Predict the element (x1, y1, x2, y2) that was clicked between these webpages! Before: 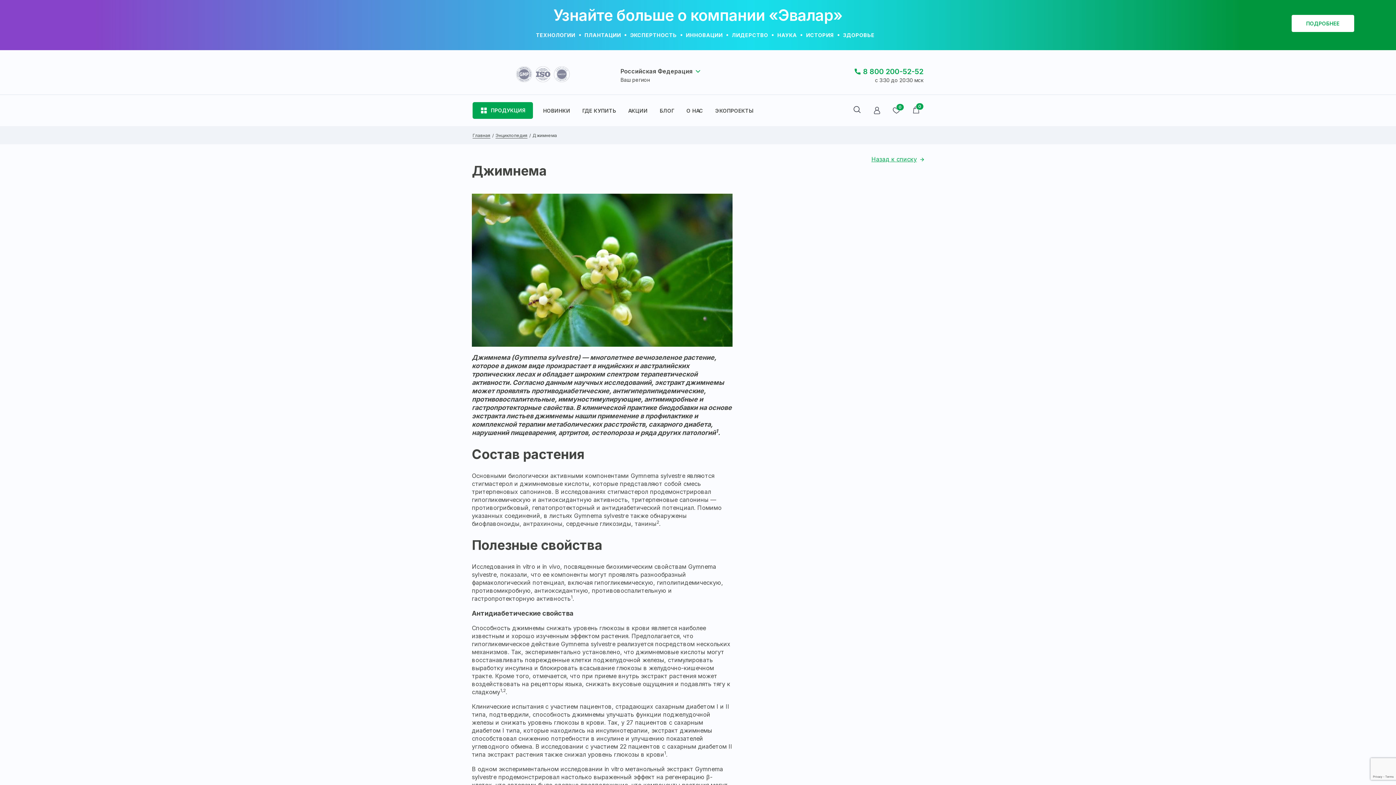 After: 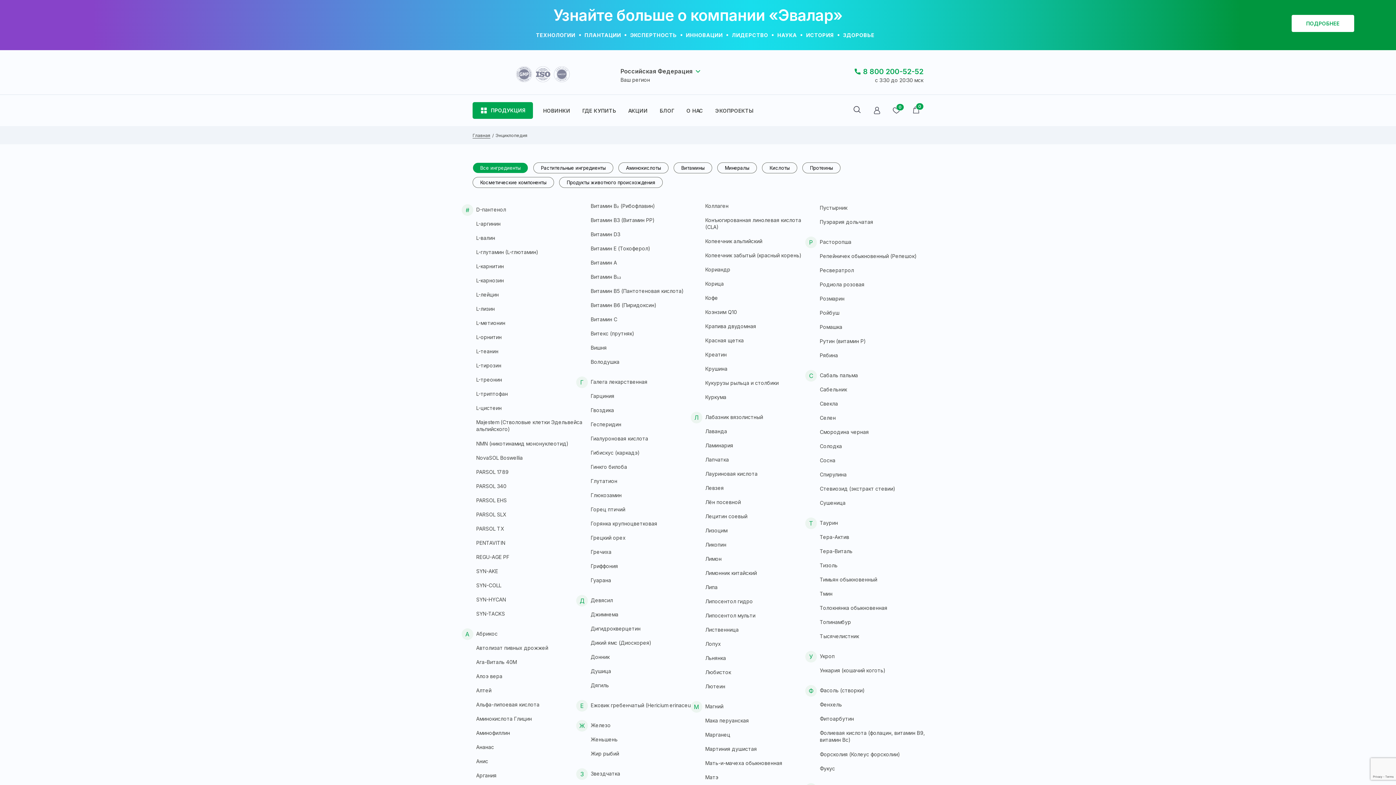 Action: bbox: (495, 132, 527, 138) label: Энциклопедия